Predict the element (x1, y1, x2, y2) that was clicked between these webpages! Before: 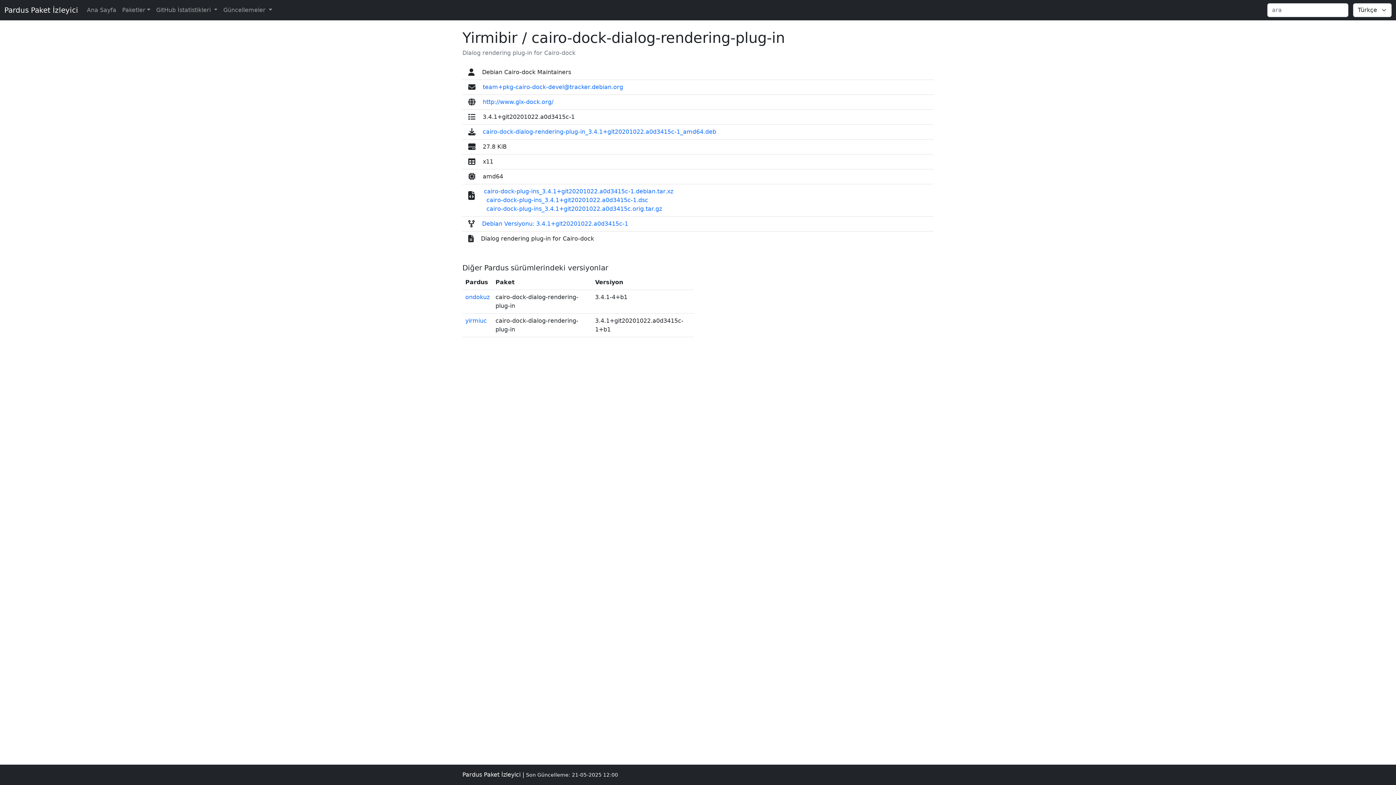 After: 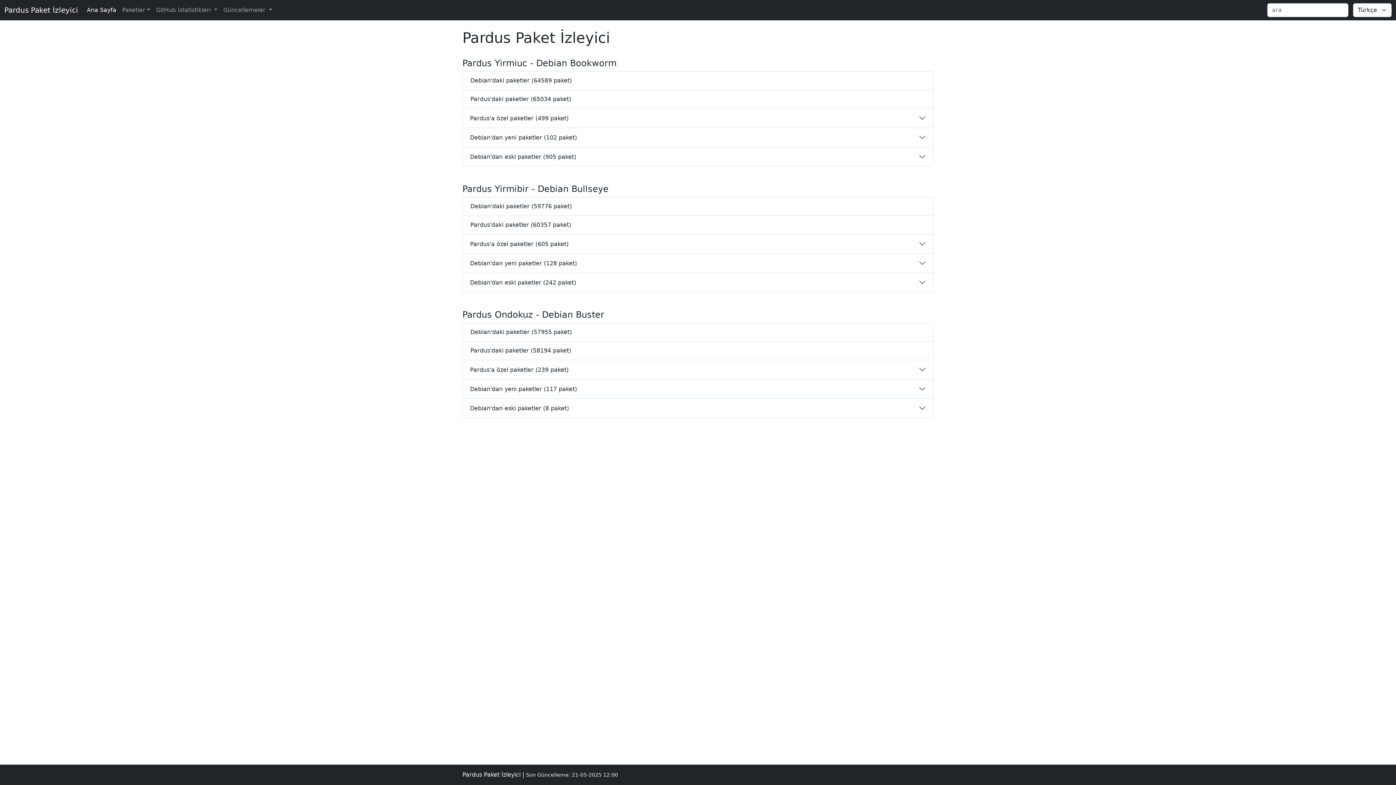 Action: bbox: (84, 2, 119, 17) label: Ana Sayfa